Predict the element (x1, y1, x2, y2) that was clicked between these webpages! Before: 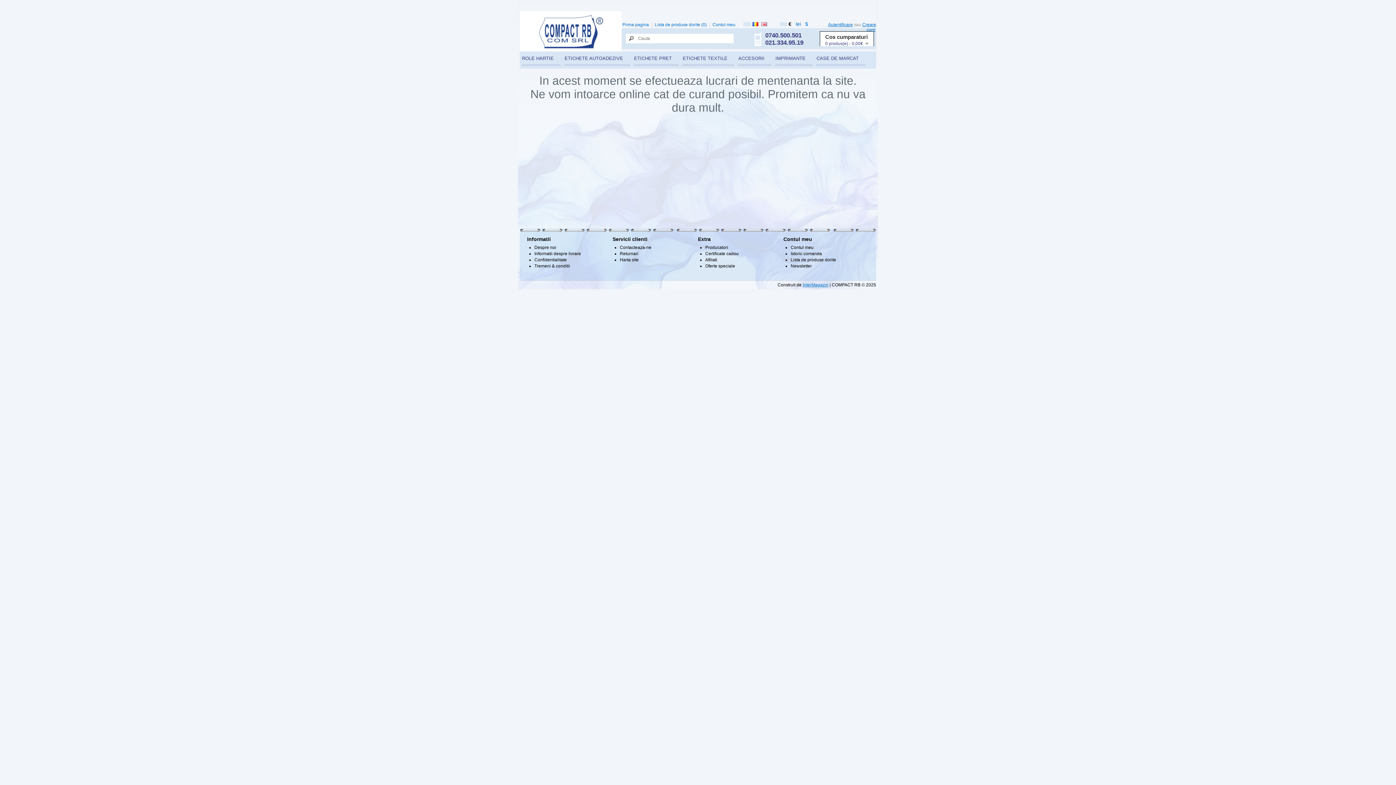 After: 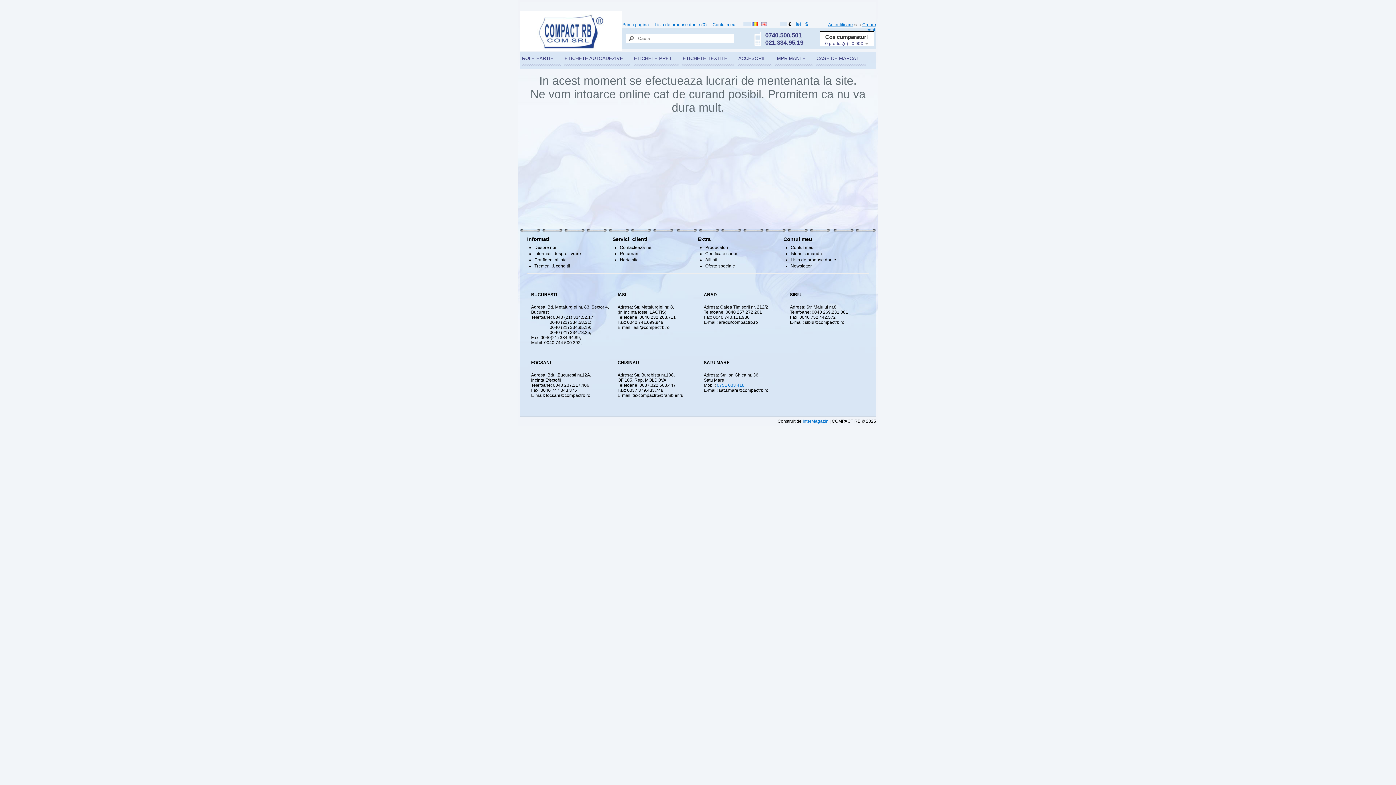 Action: label: ETICHETE PRET bbox: (633, 53, 678, 66)